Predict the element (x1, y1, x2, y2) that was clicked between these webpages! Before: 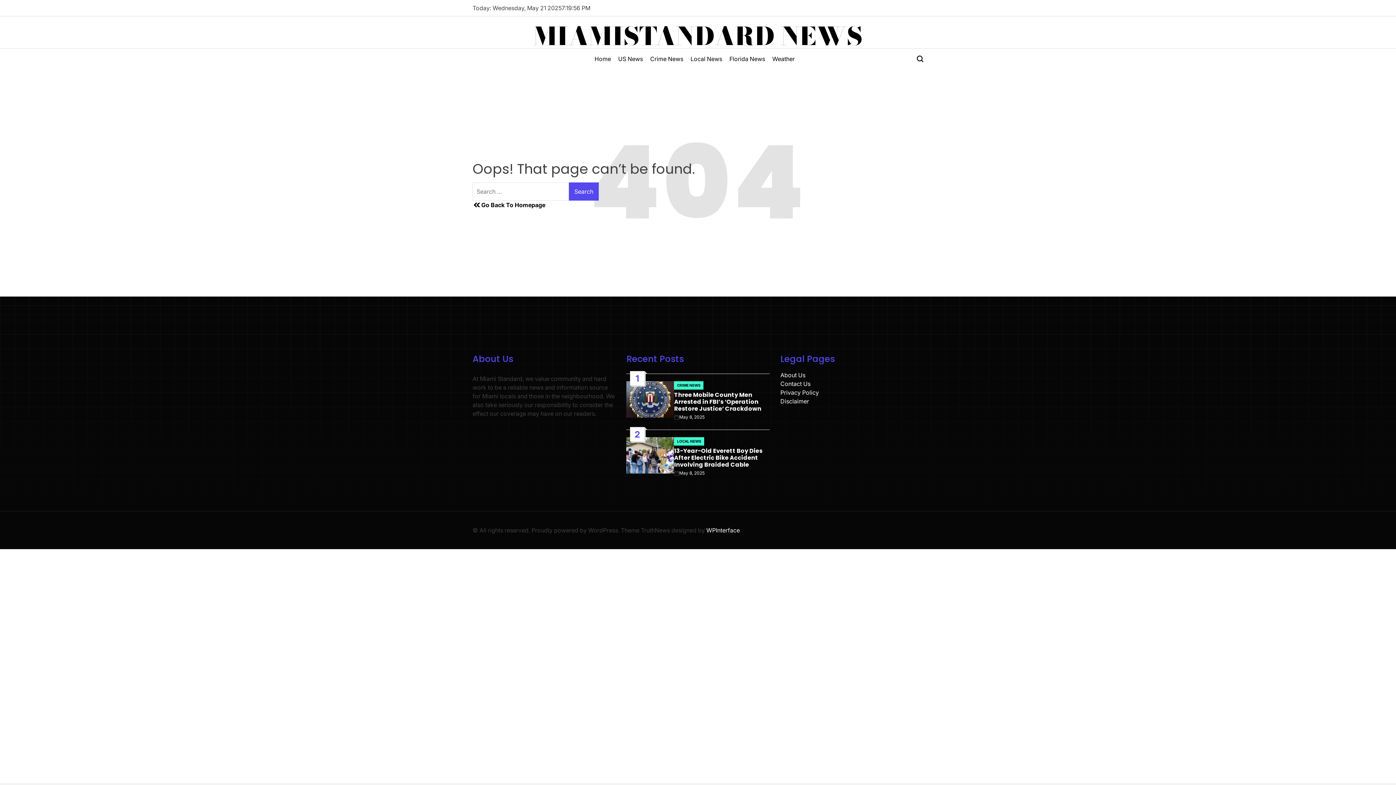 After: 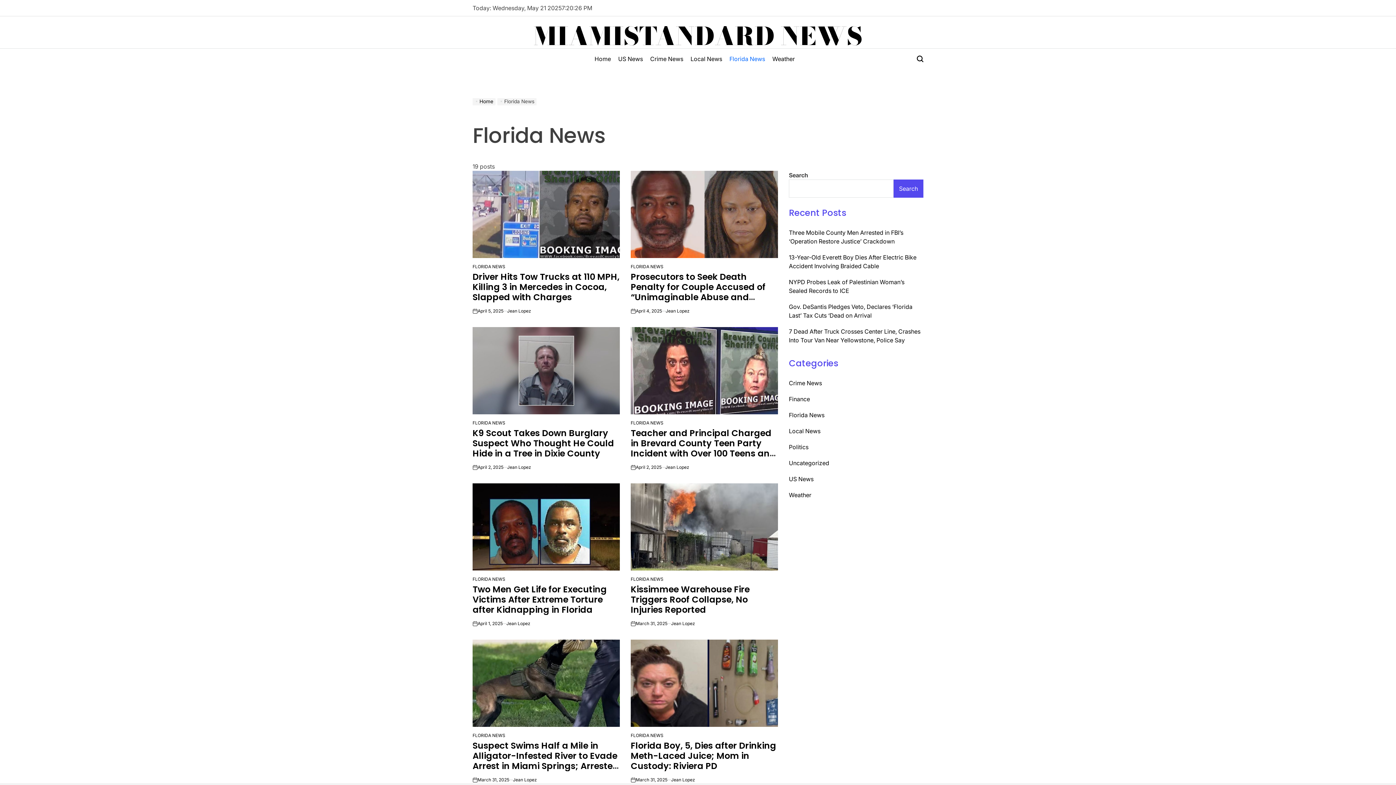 Action: label: Florida News bbox: (726, 48, 768, 69)